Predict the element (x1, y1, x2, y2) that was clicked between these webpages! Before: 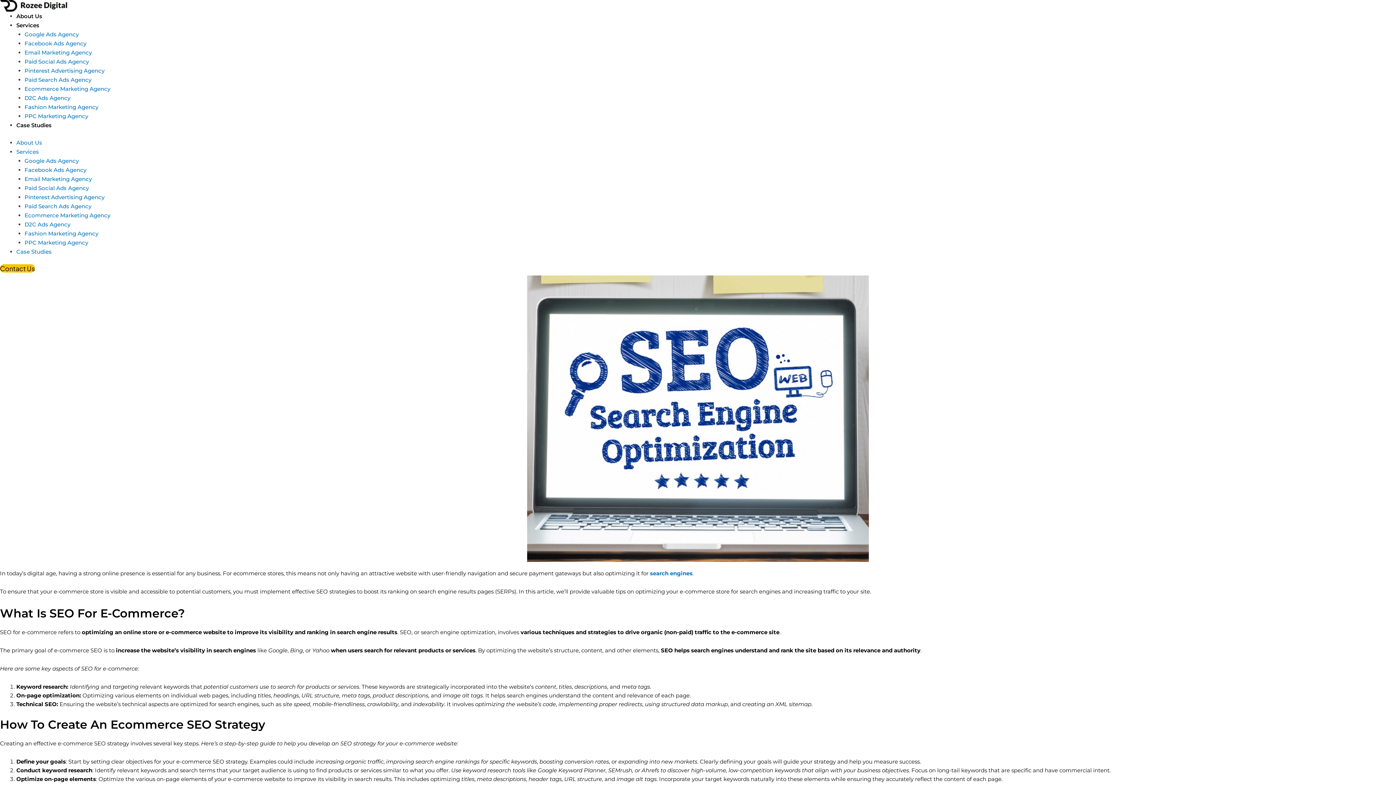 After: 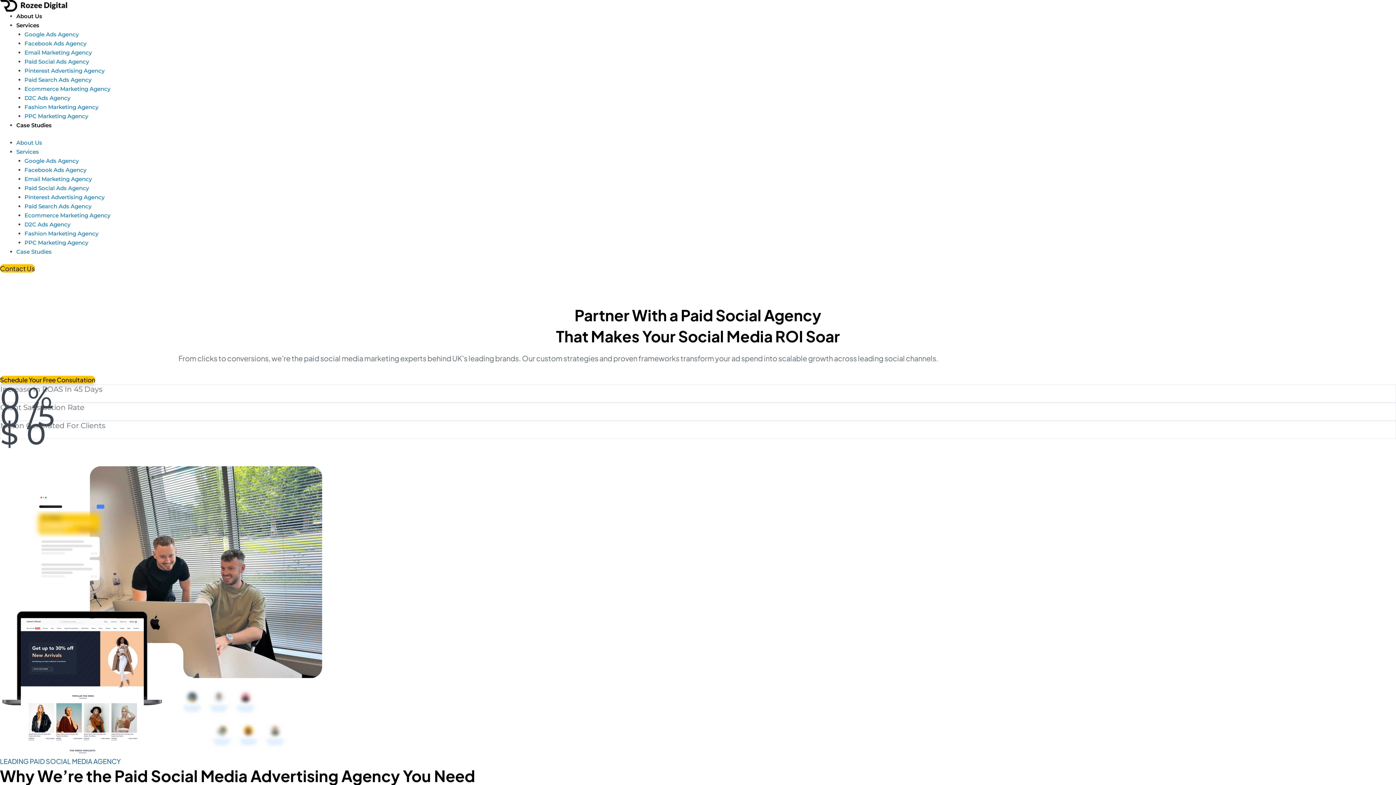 Action: bbox: (24, 184, 88, 191) label: Paid Social Ads Agency